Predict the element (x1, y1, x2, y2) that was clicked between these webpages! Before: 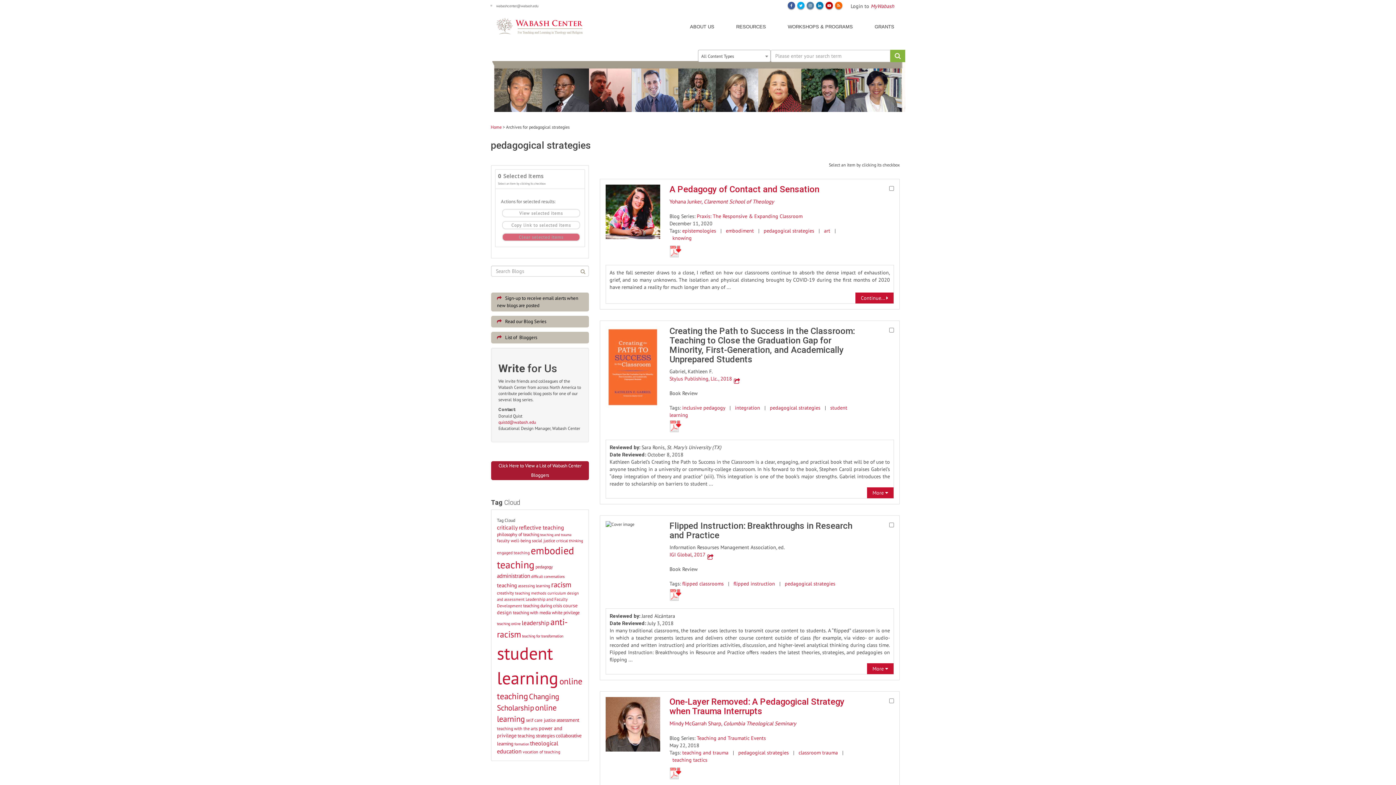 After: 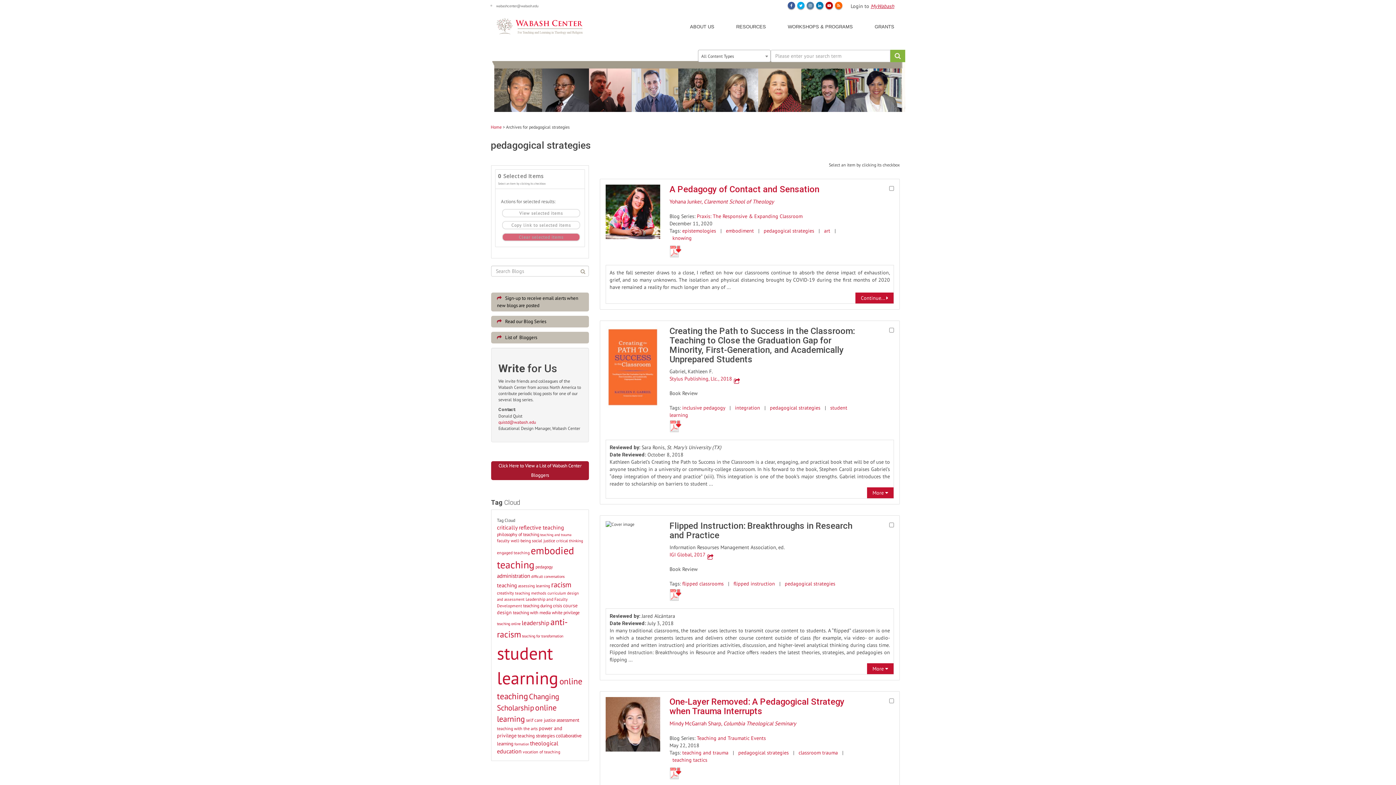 Action: bbox: (870, 2, 894, 9) label: MyWabash